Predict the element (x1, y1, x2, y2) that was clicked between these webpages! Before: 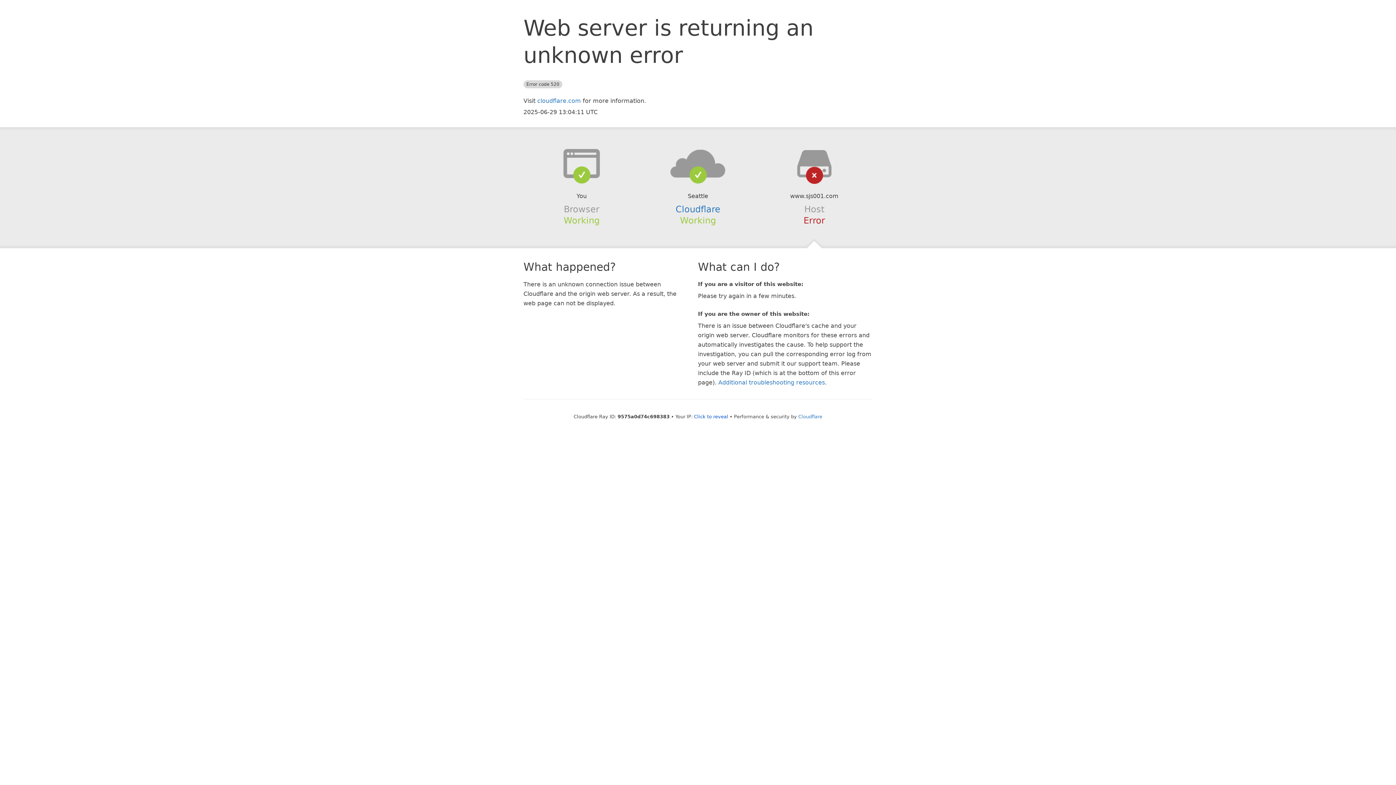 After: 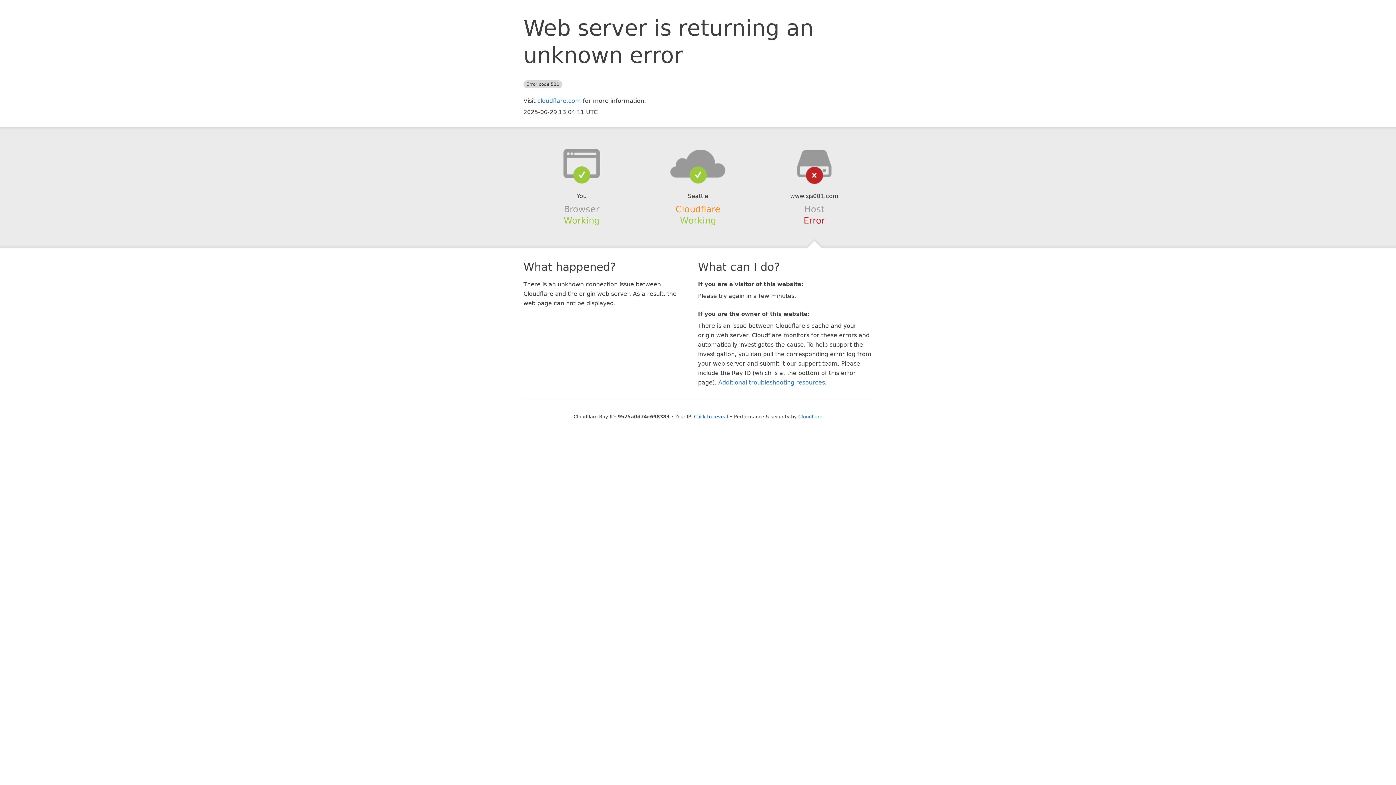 Action: label: Cloudflare bbox: (675, 204, 720, 214)